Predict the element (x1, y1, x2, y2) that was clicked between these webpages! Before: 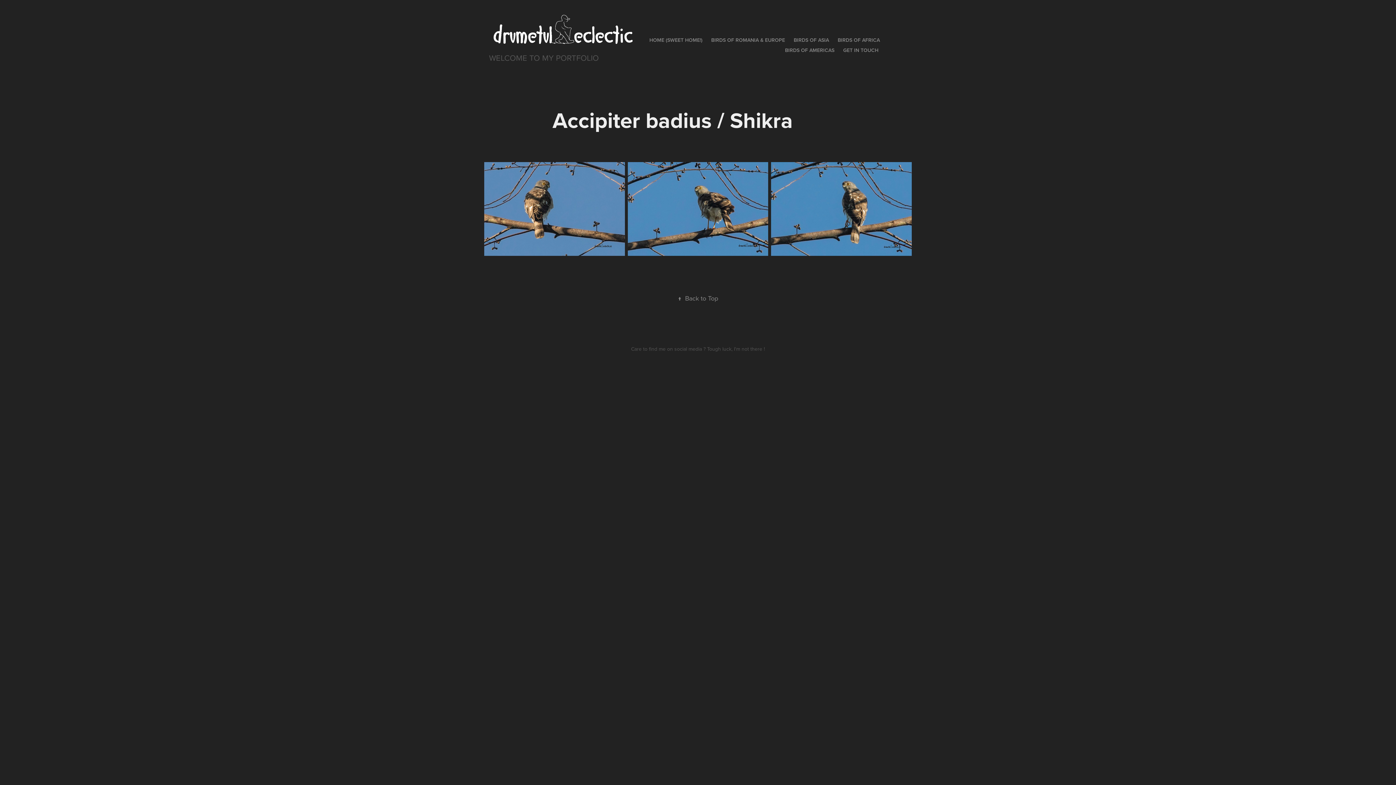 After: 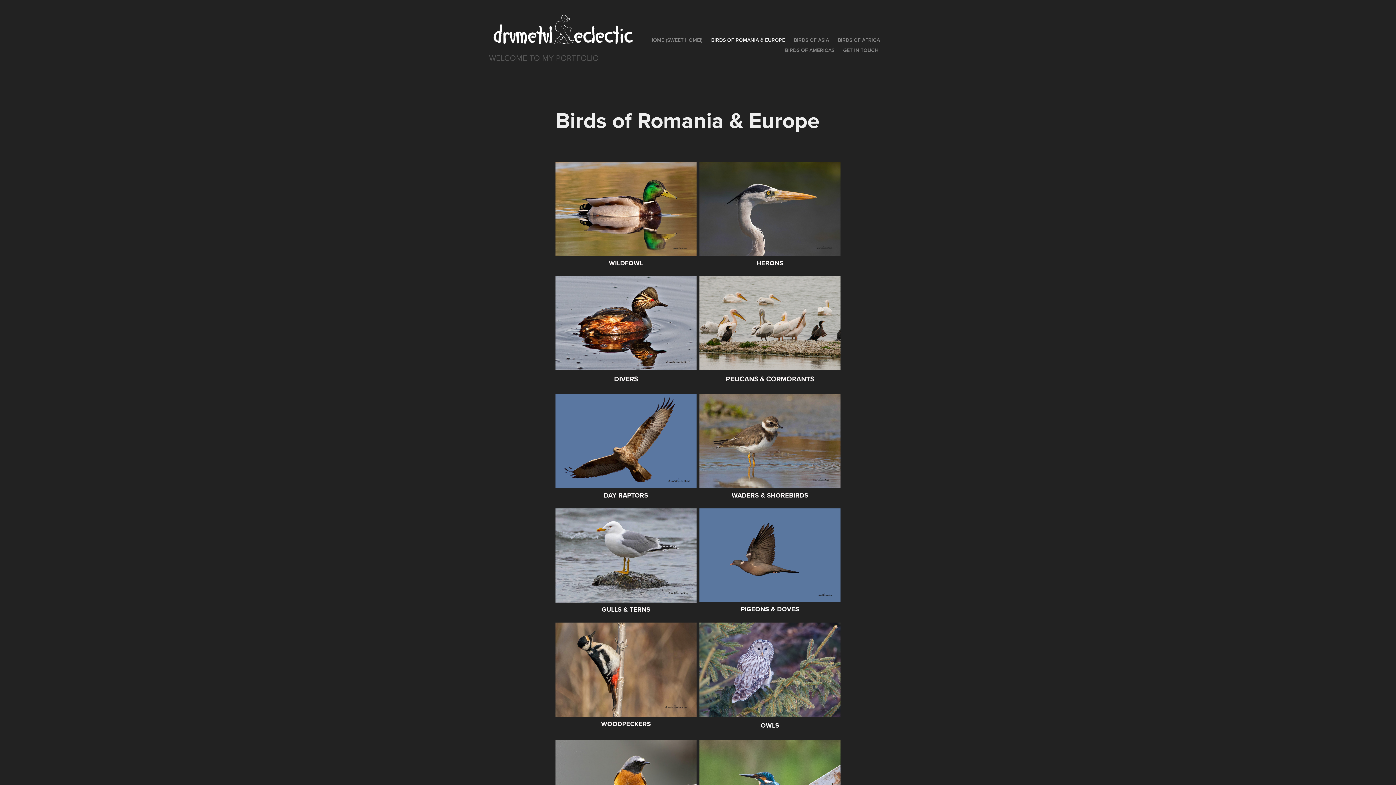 Action: label: BIRDS OF ROMANIA & EUROPE bbox: (711, 36, 785, 43)